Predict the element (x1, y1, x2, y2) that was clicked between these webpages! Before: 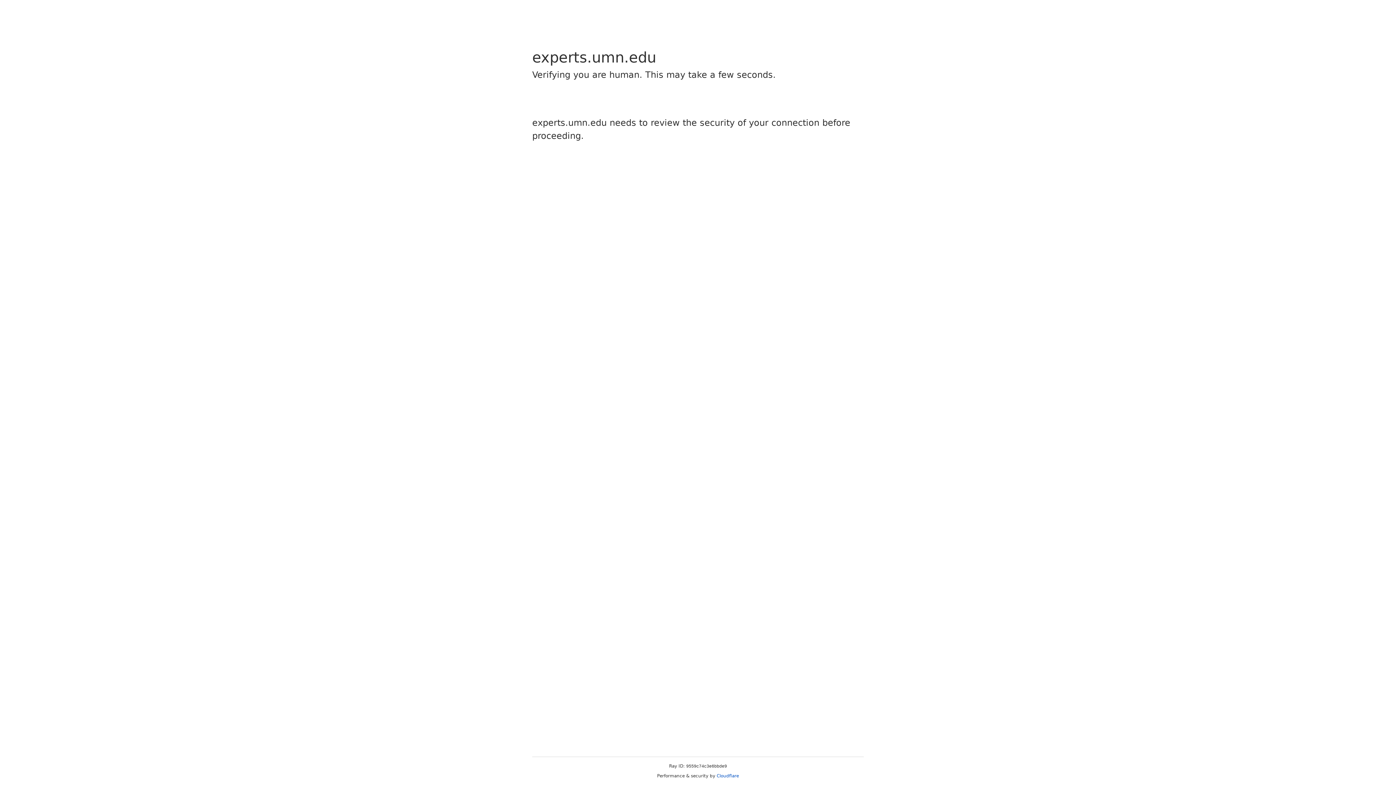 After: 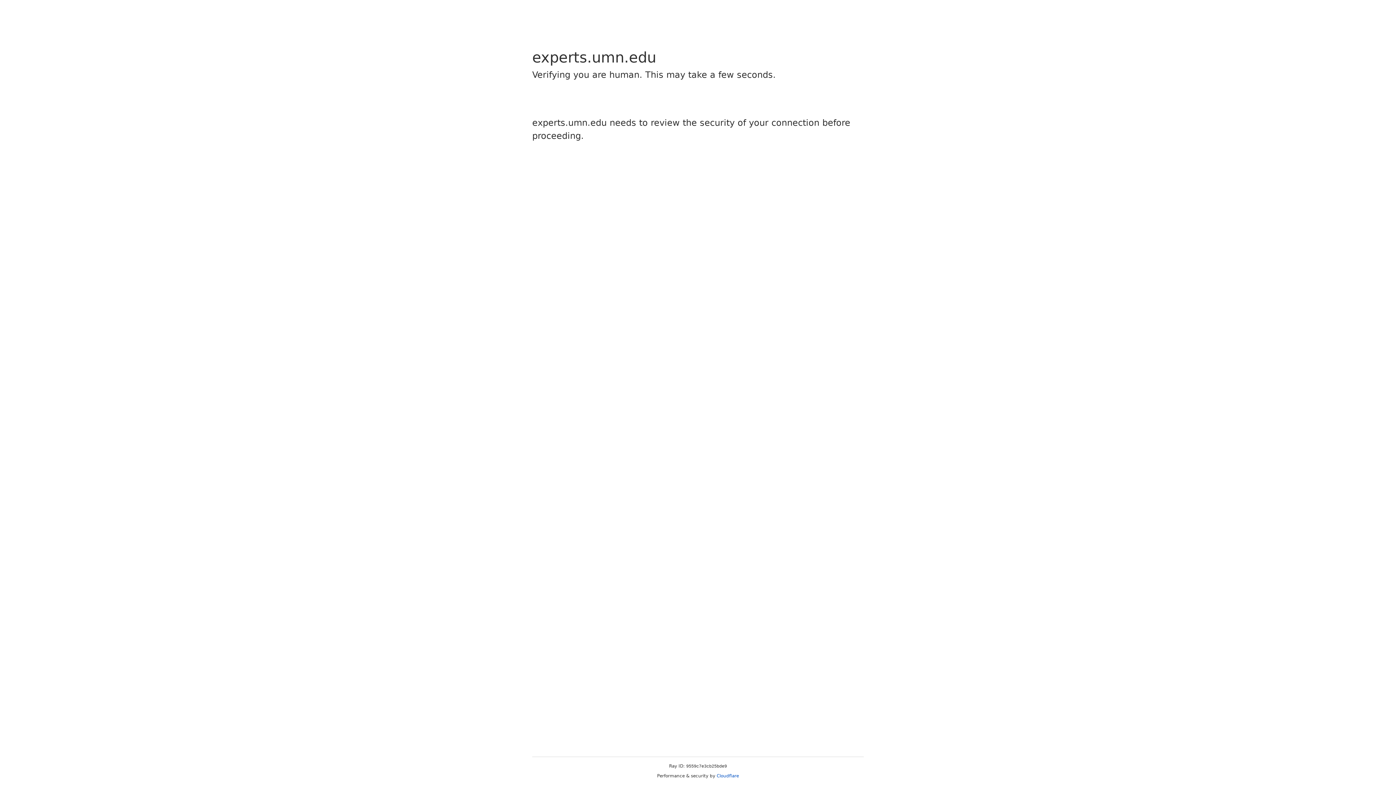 Action: bbox: (716, 773, 739, 778) label: Cloudflare